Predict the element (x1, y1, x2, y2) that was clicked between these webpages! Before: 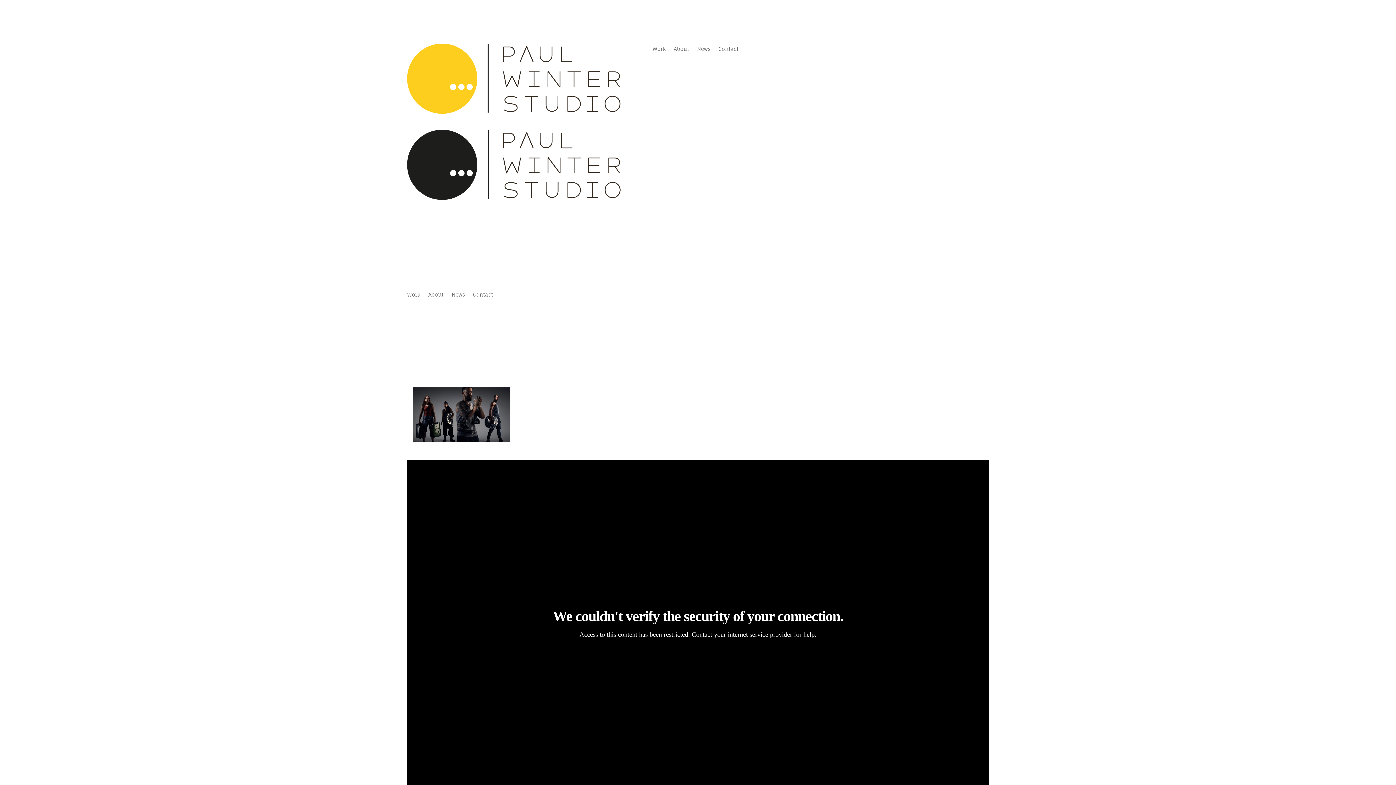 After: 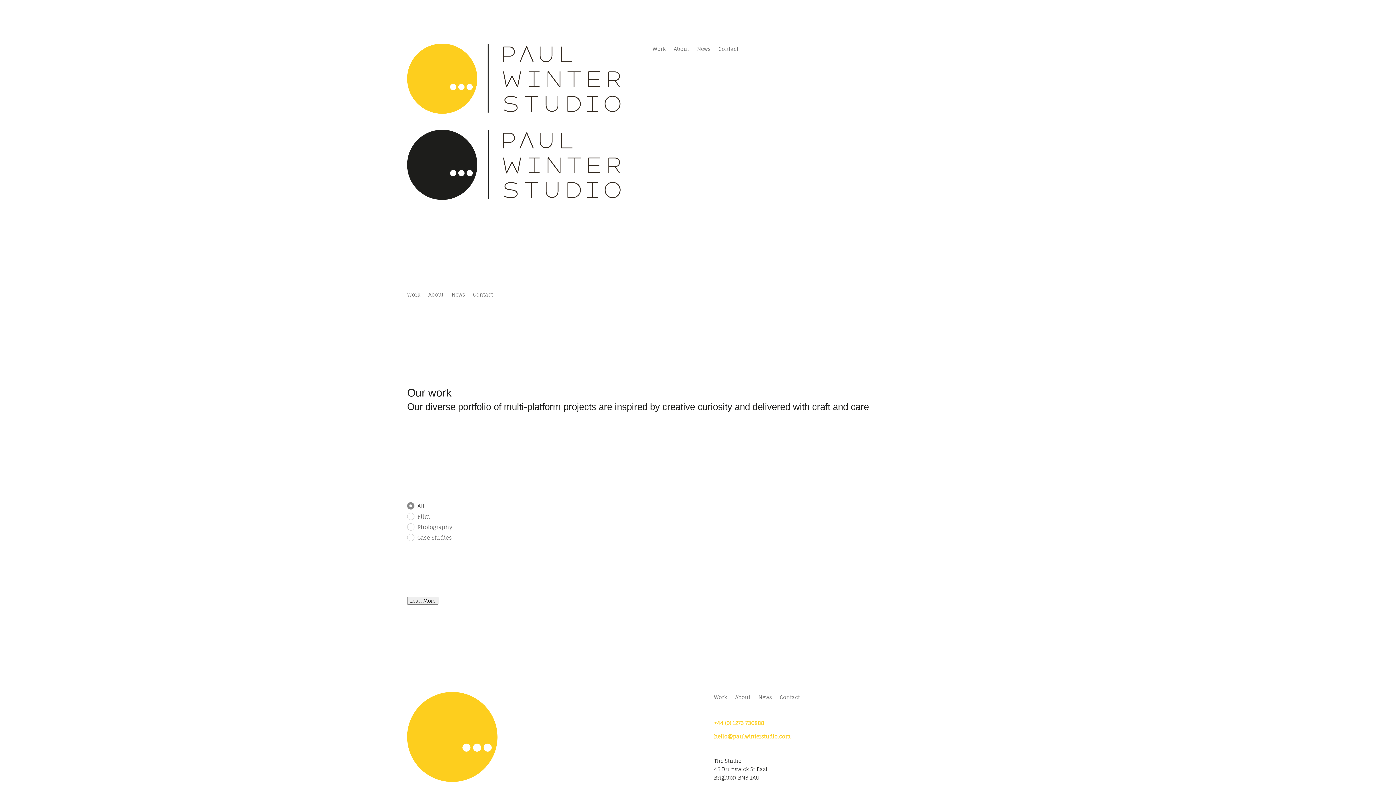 Action: label: Work bbox: (652, 46, 665, 54)